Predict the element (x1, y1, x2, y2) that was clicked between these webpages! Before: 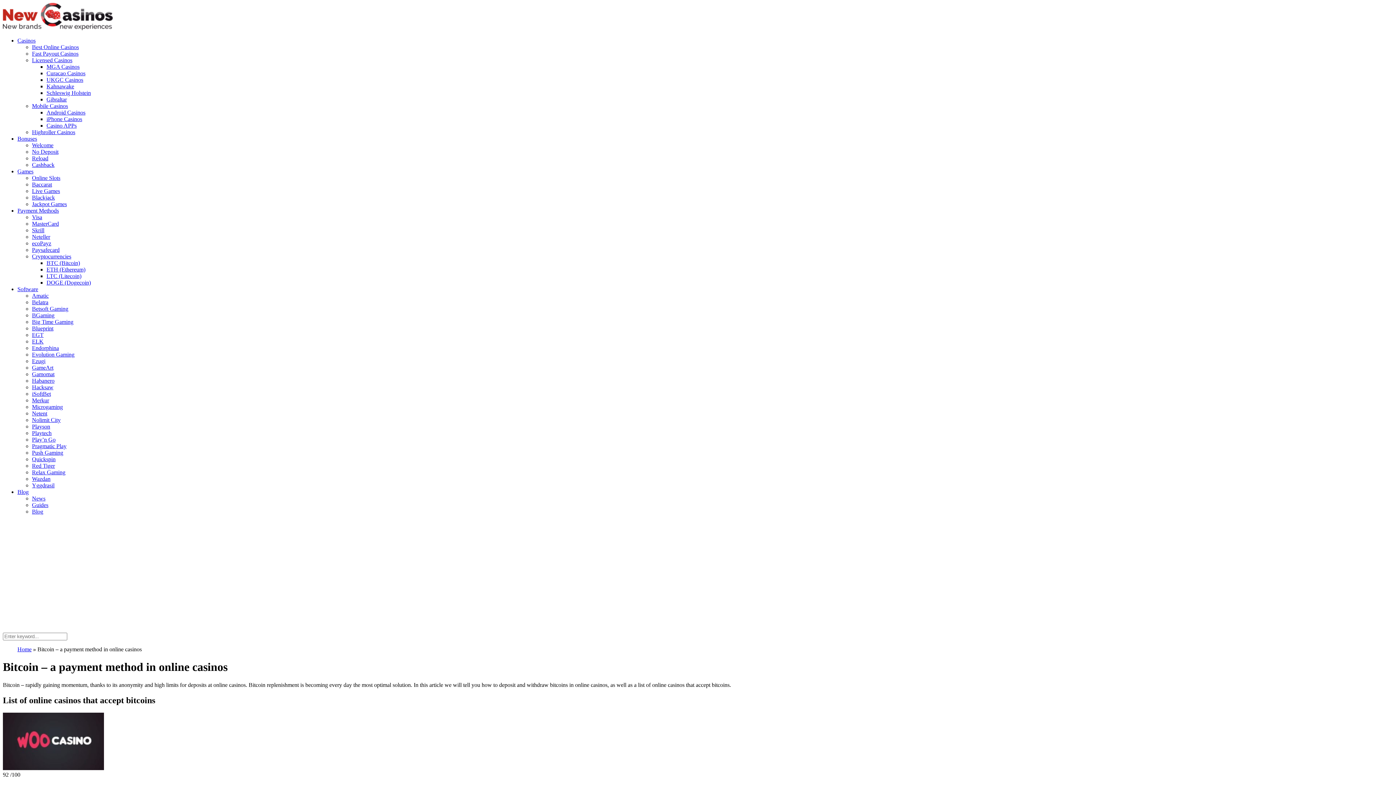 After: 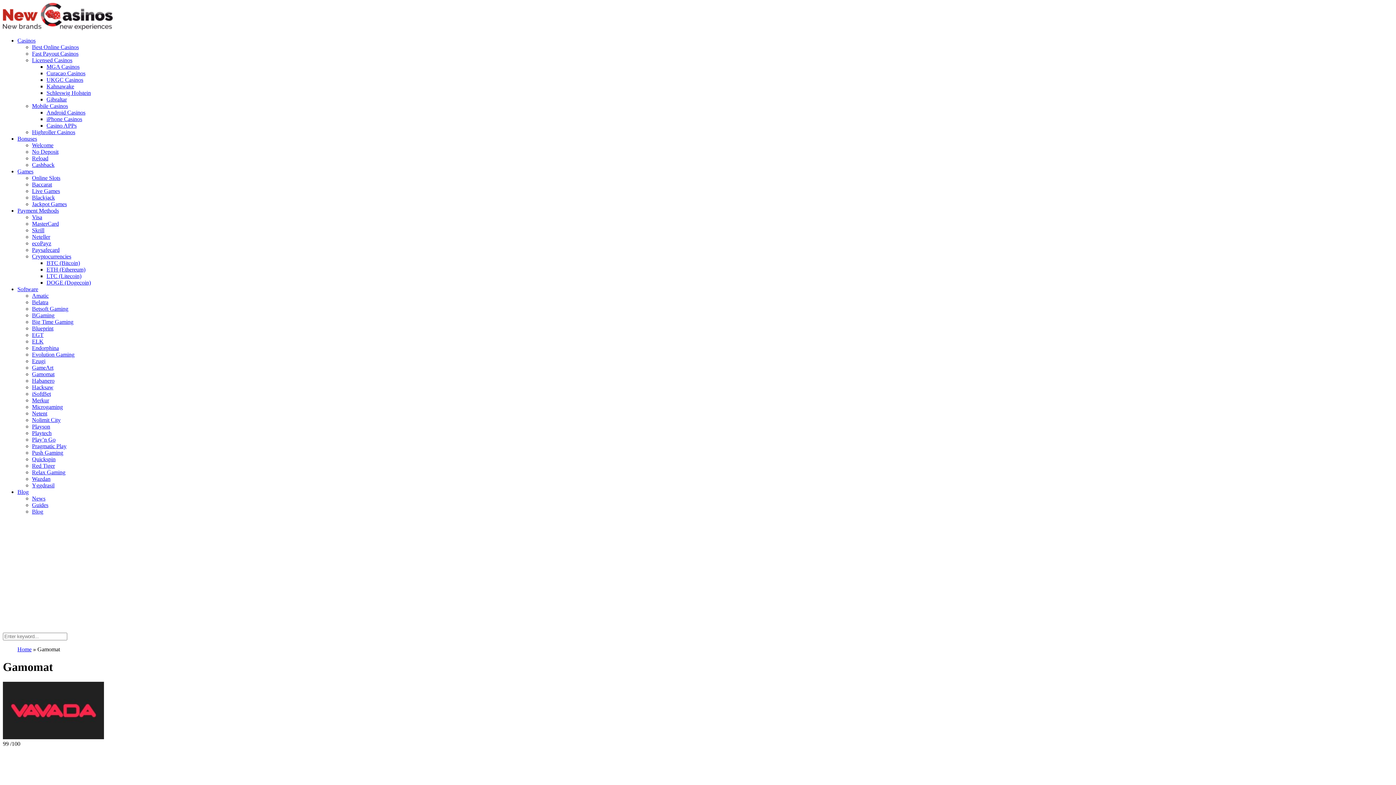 Action: bbox: (32, 371, 54, 377) label: Gamomat